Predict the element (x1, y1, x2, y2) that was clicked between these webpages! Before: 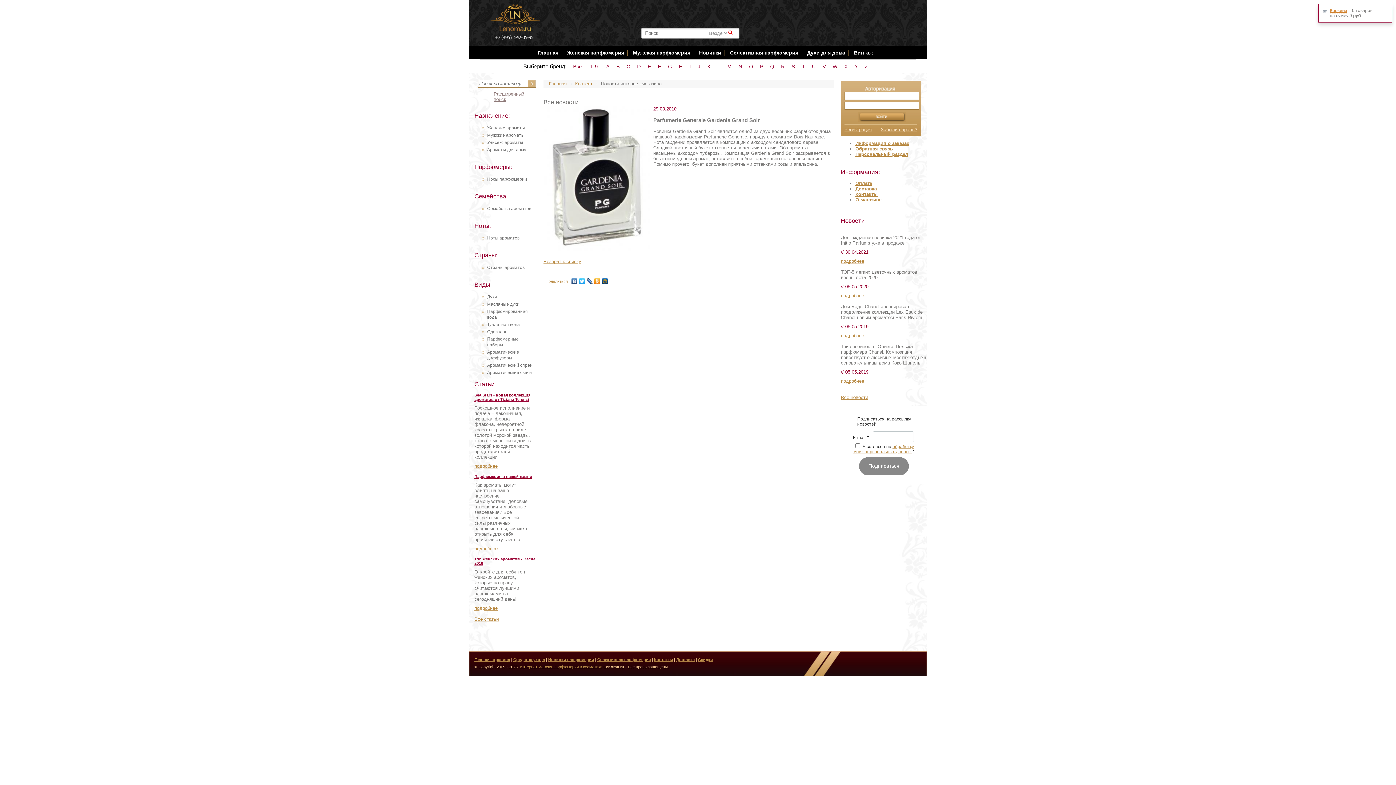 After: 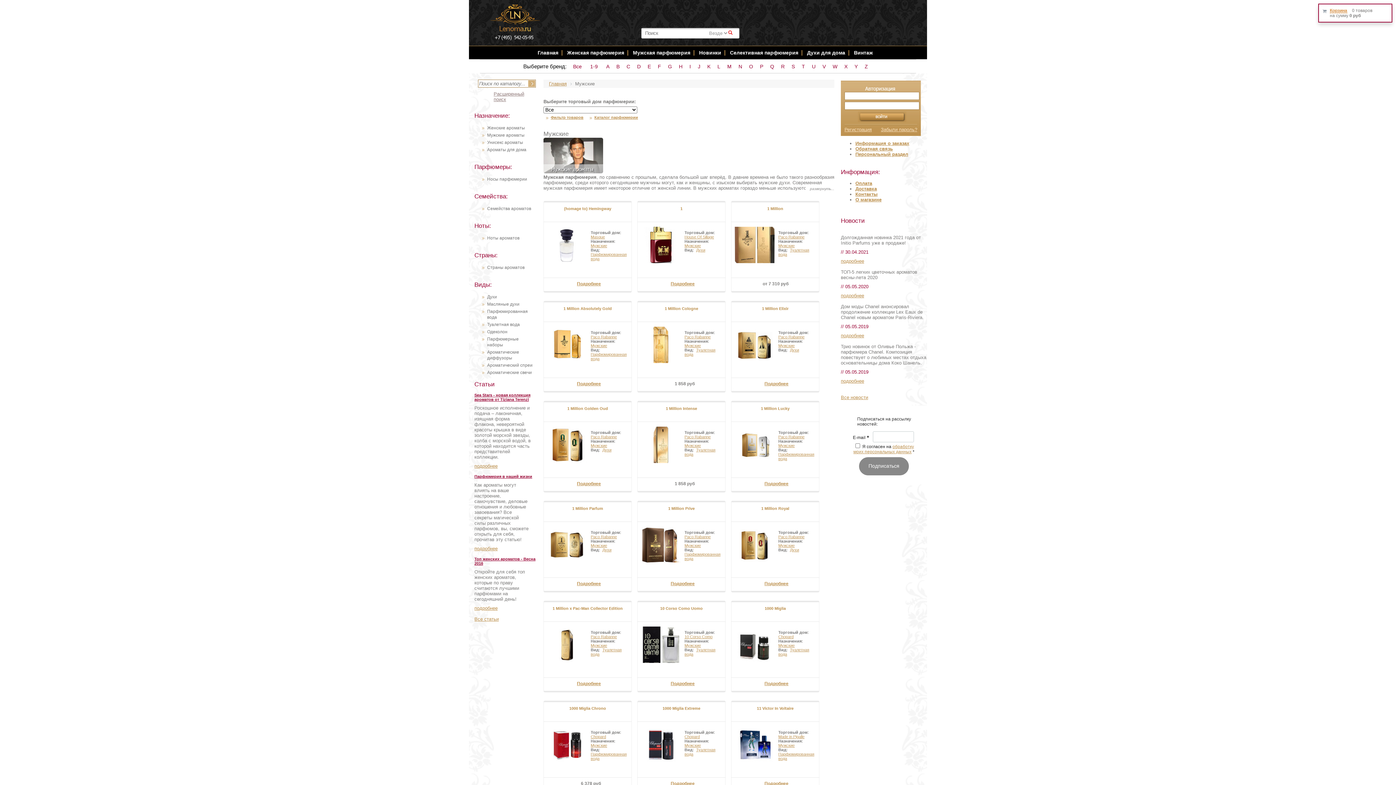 Action: bbox: (633, 49, 690, 55) label: Мужская парфюмерия